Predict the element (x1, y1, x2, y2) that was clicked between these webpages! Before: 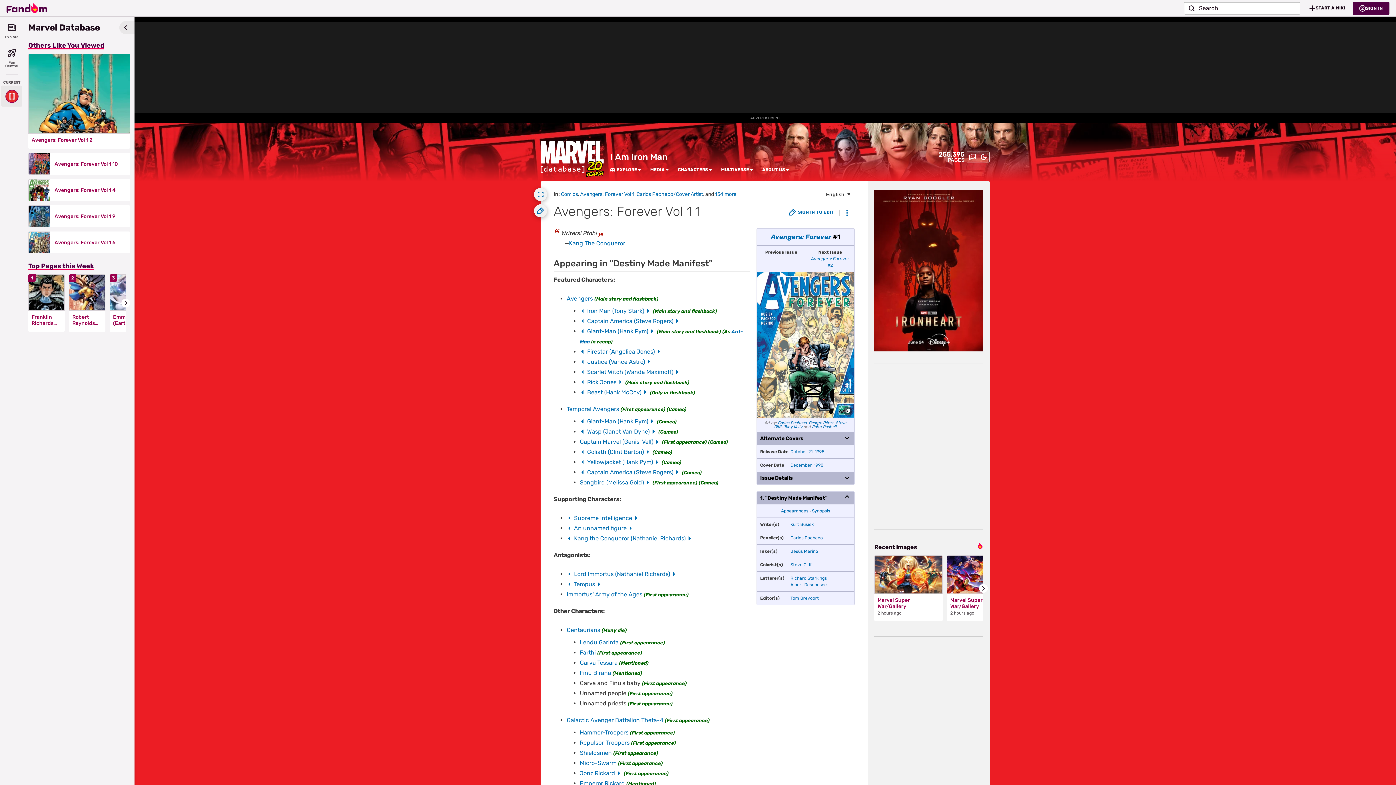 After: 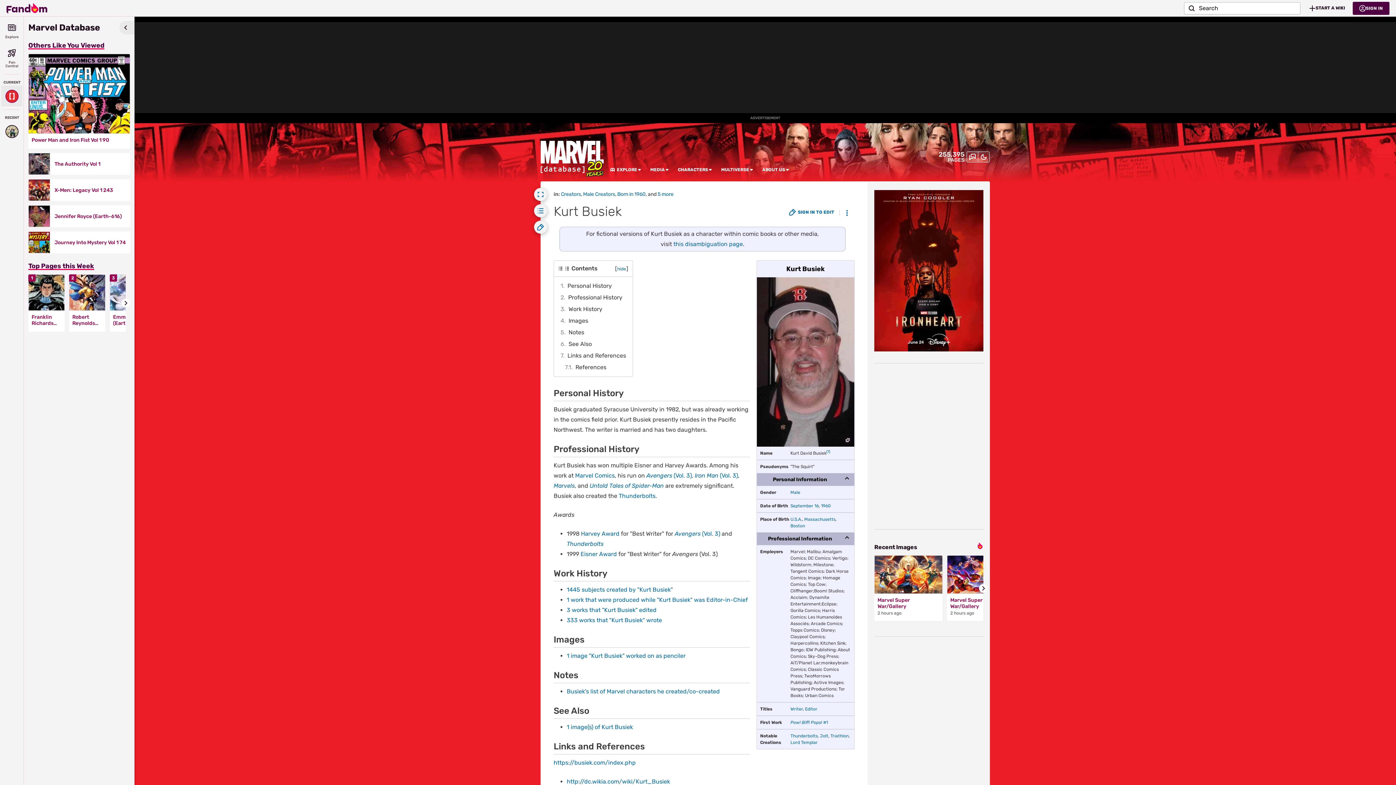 Action: bbox: (790, 522, 813, 527) label: Kurt Busiek